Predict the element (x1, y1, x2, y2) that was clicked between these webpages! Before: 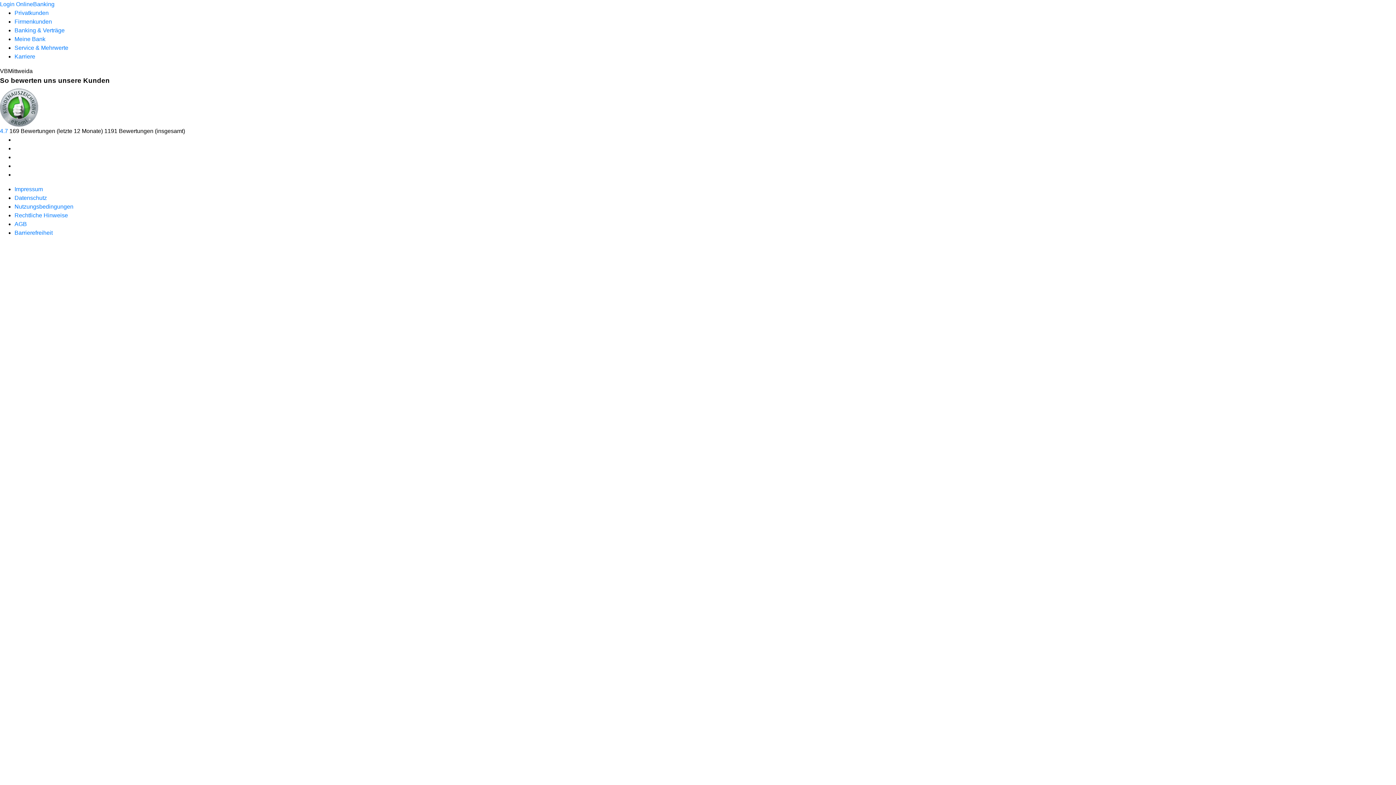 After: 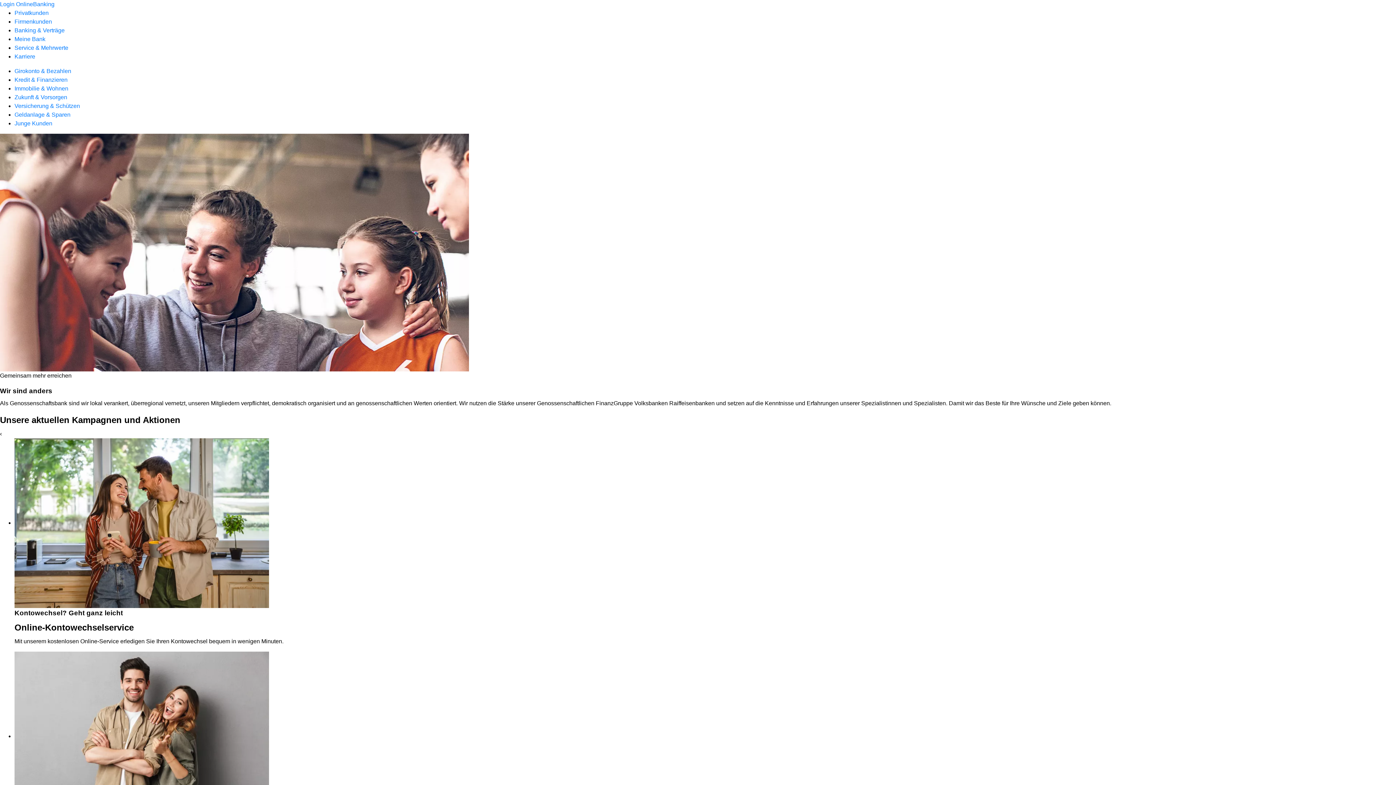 Action: label: Privatkunden bbox: (14, 9, 48, 16)